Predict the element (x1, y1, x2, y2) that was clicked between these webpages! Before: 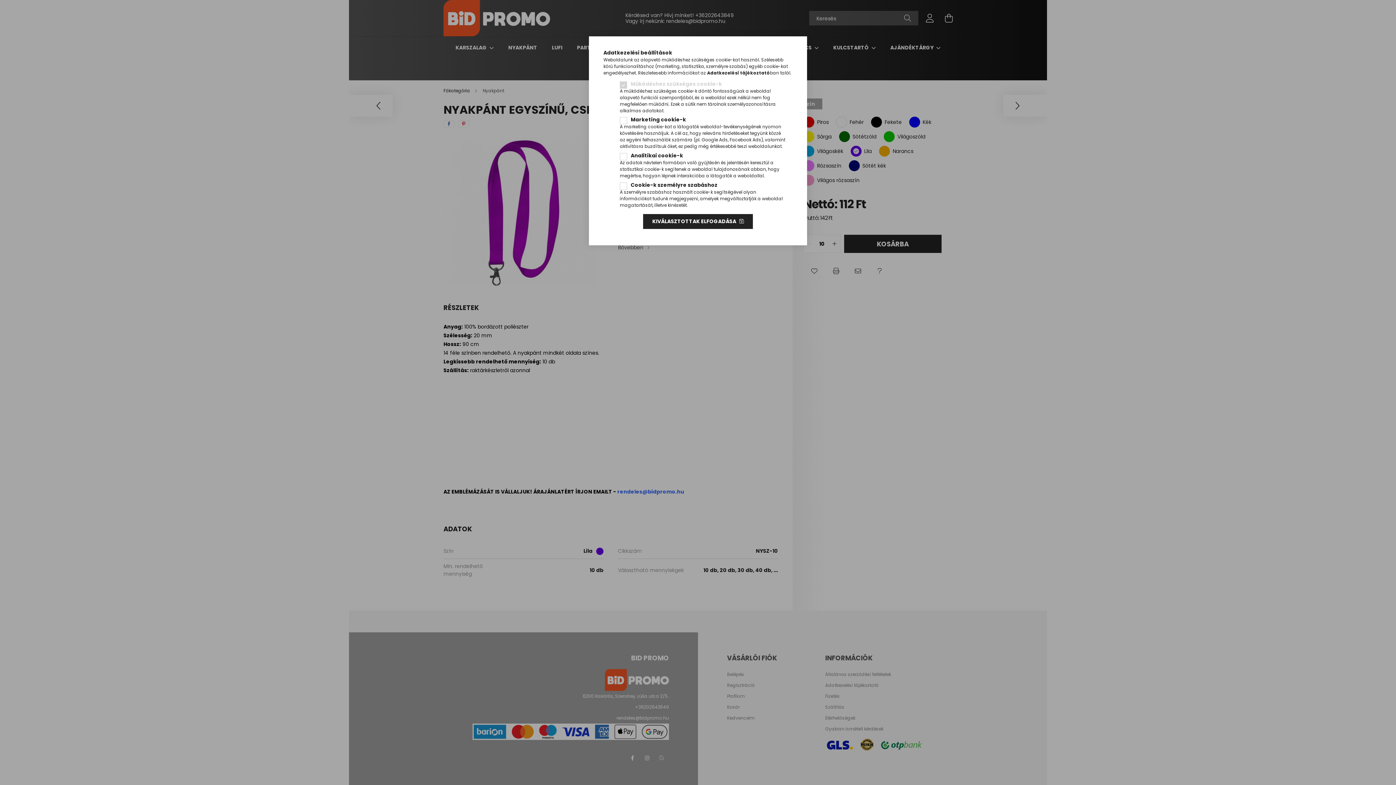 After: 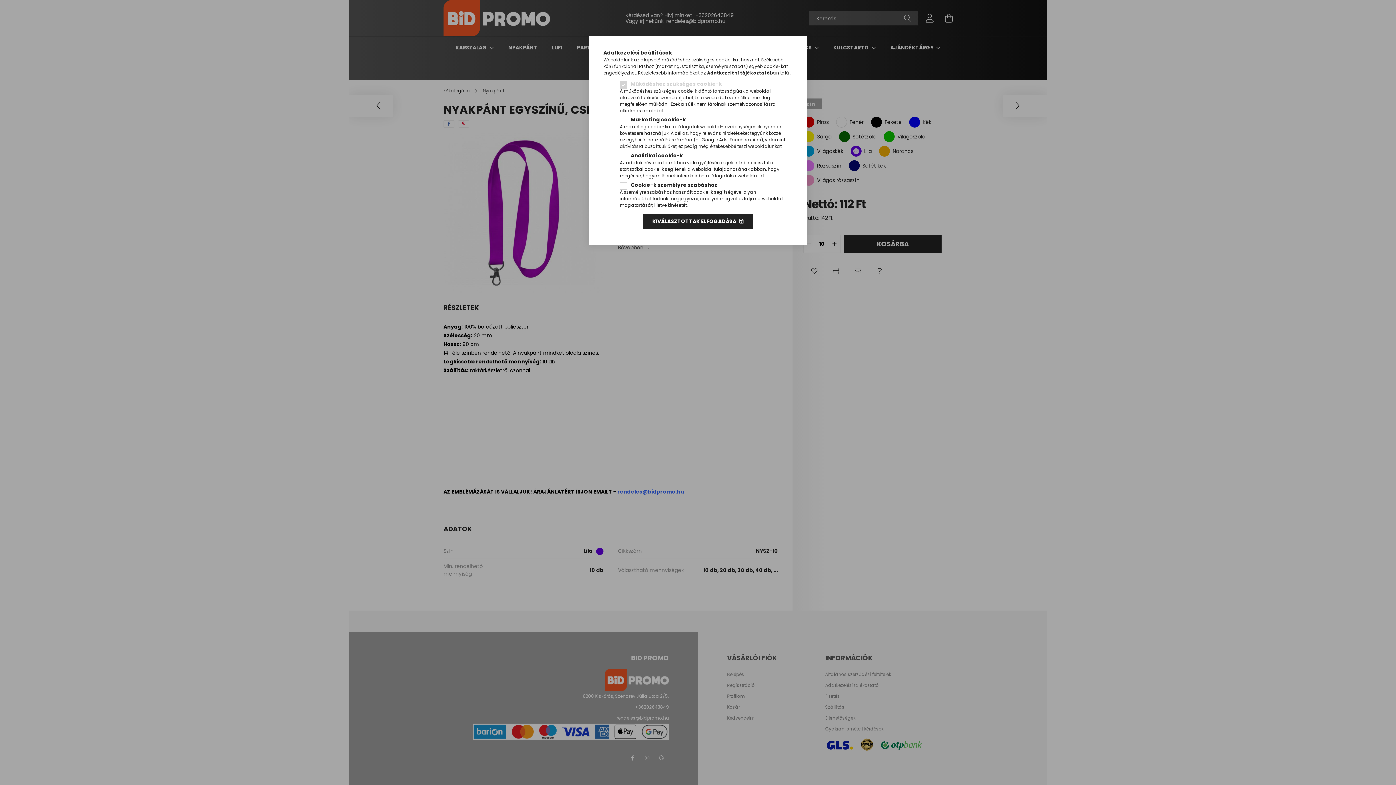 Action: label: Facebook Ads bbox: (729, 136, 761, 143)